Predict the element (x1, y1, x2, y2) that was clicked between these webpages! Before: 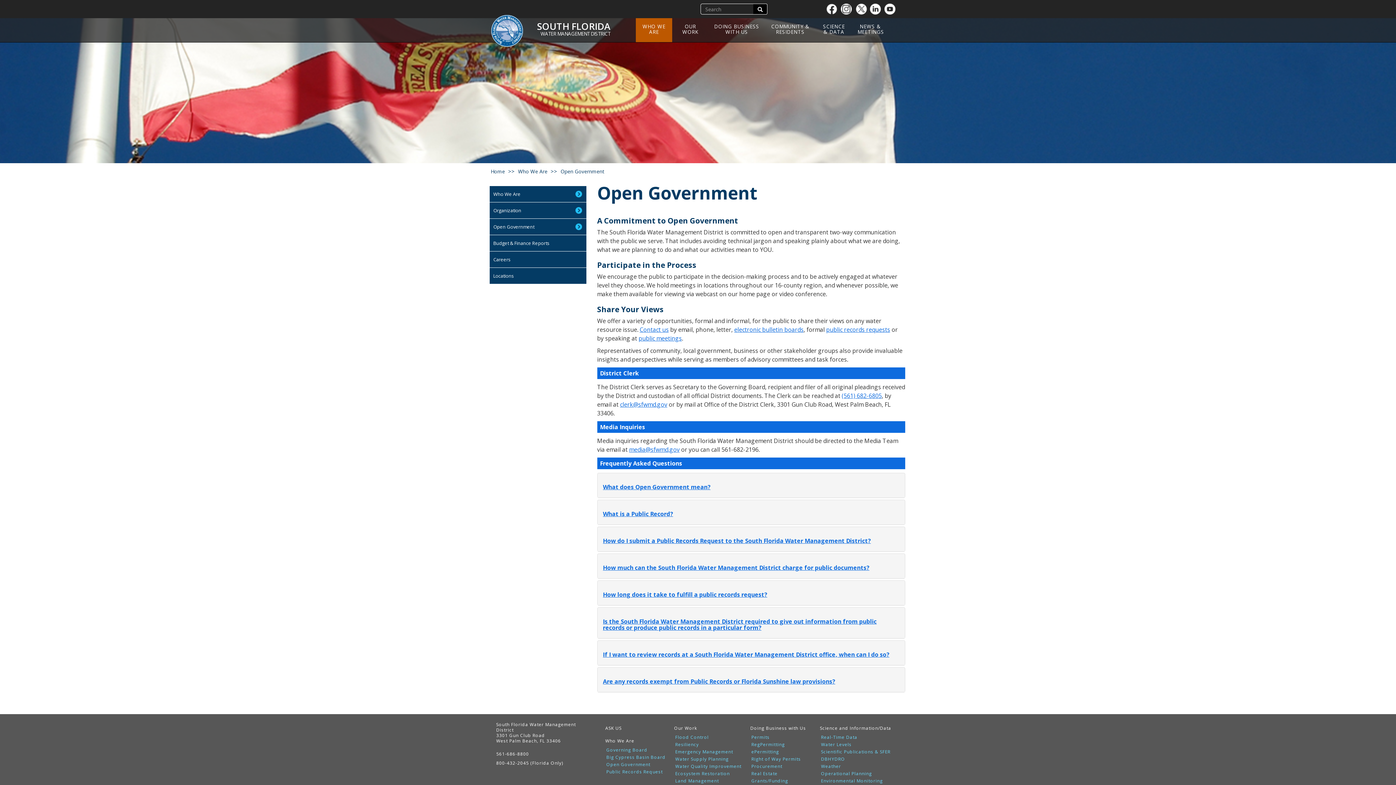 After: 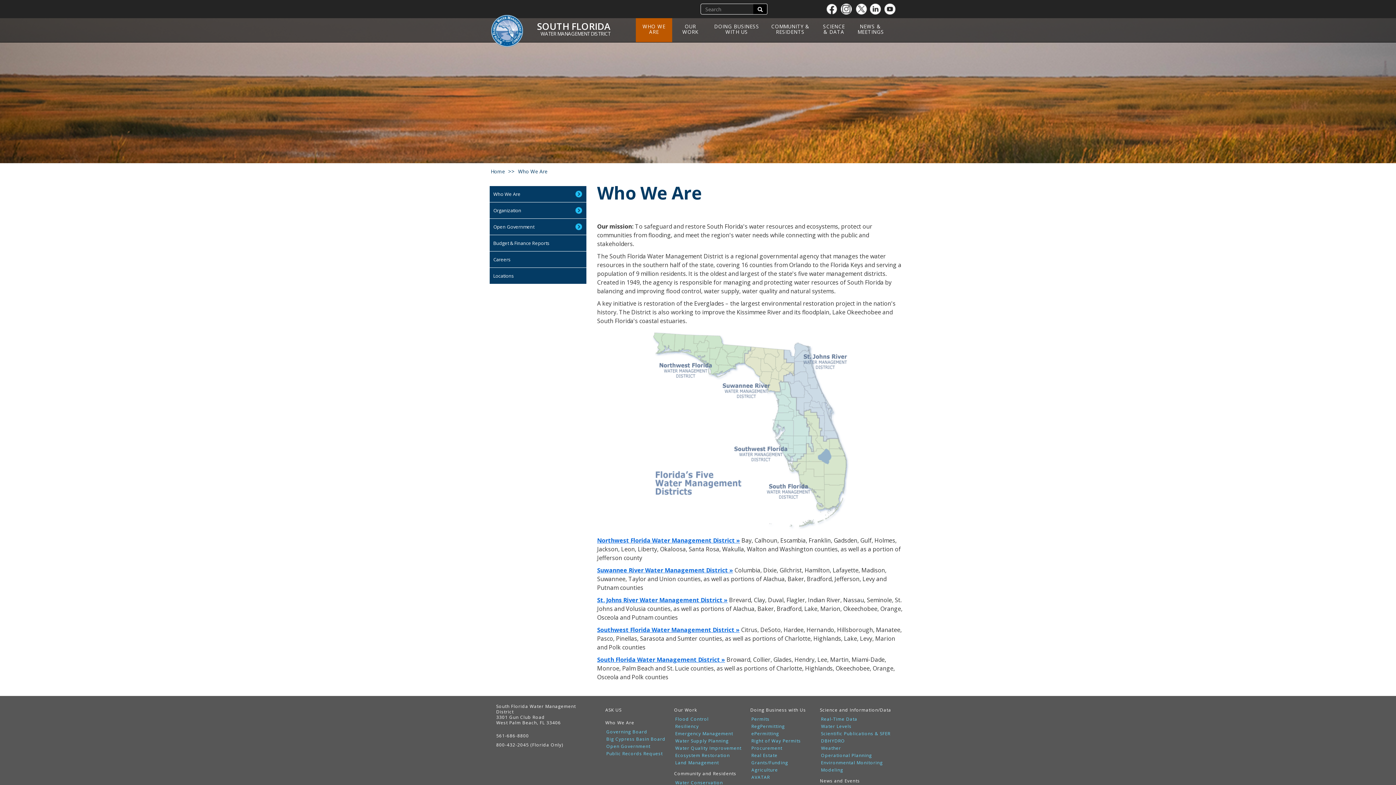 Action: label: Who We Are bbox: (518, 168, 547, 174)